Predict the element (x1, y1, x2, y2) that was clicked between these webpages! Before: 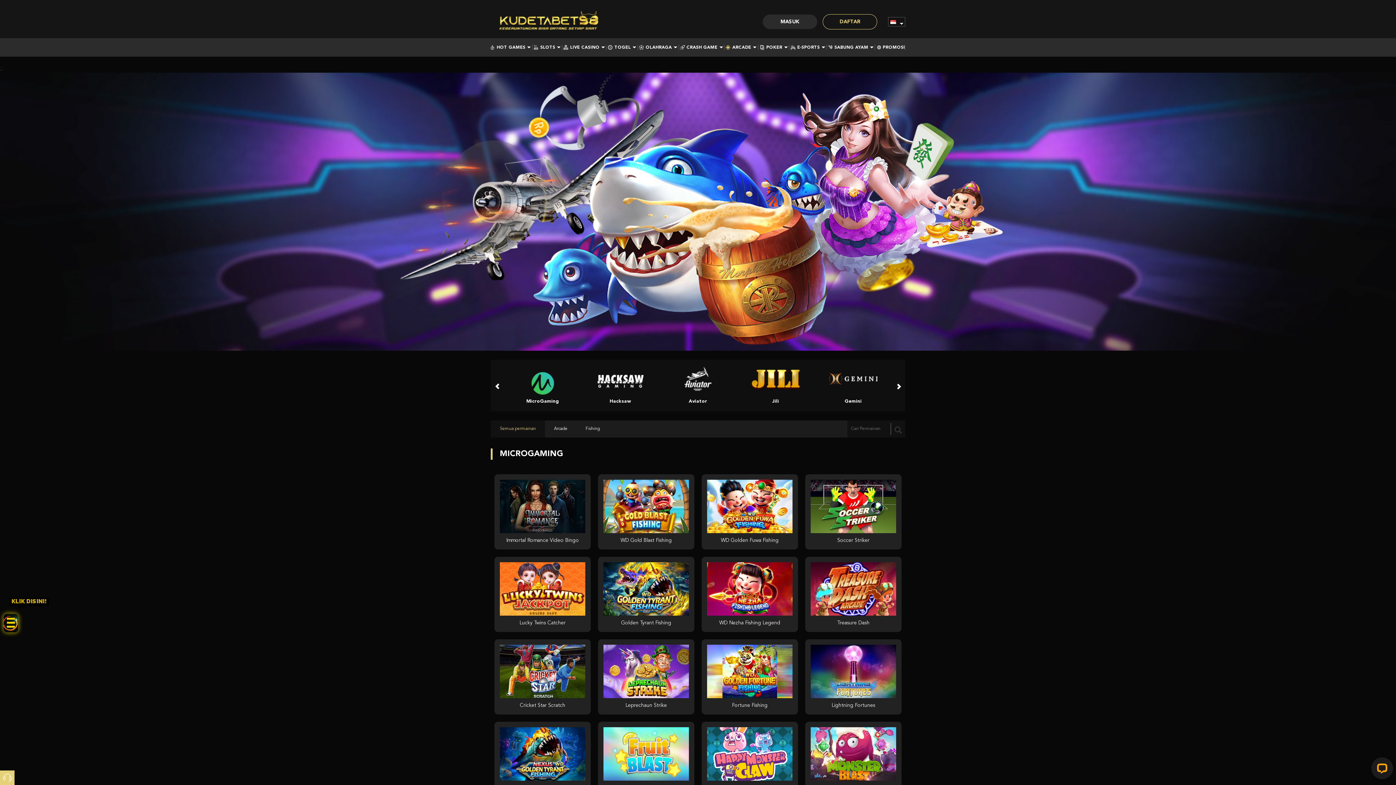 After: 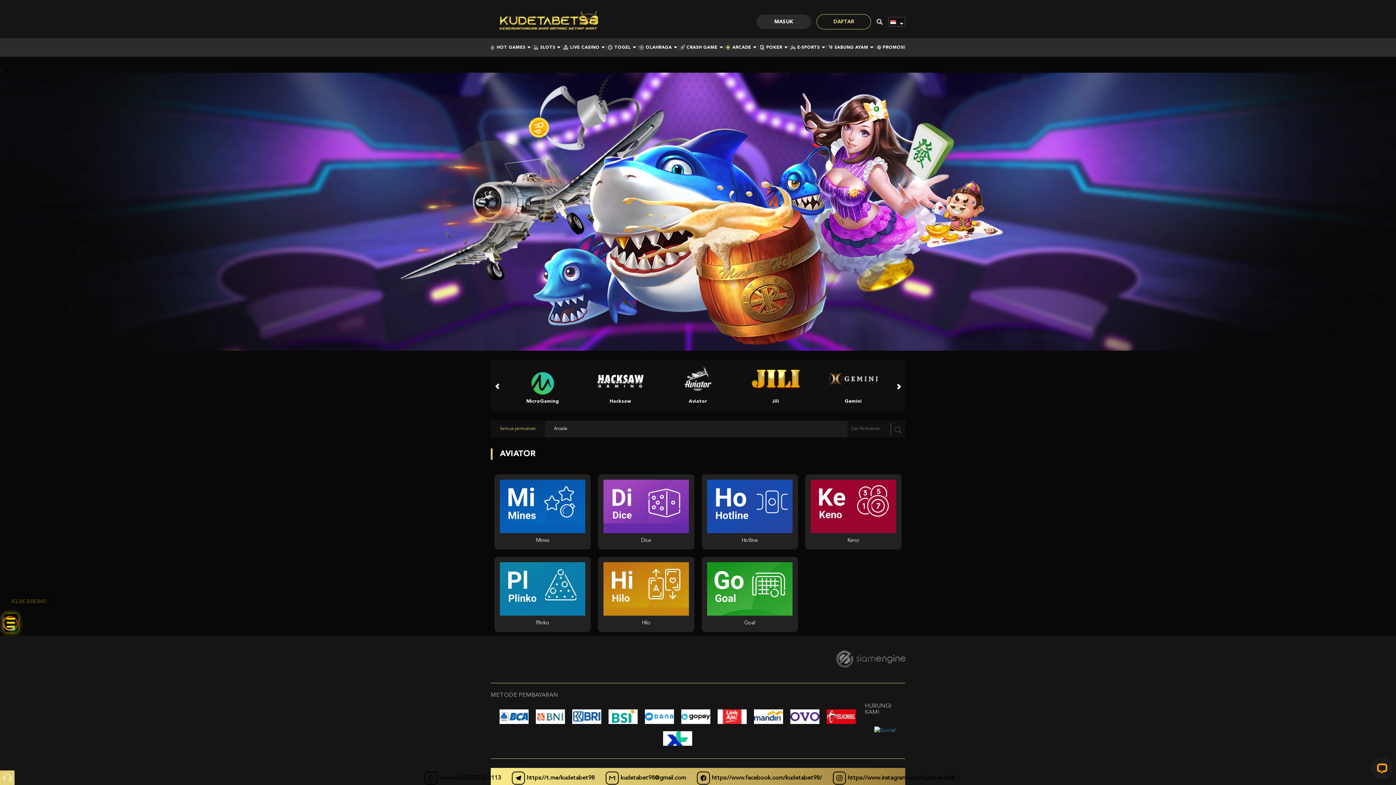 Action: label: Aviator bbox: (659, 360, 737, 411)